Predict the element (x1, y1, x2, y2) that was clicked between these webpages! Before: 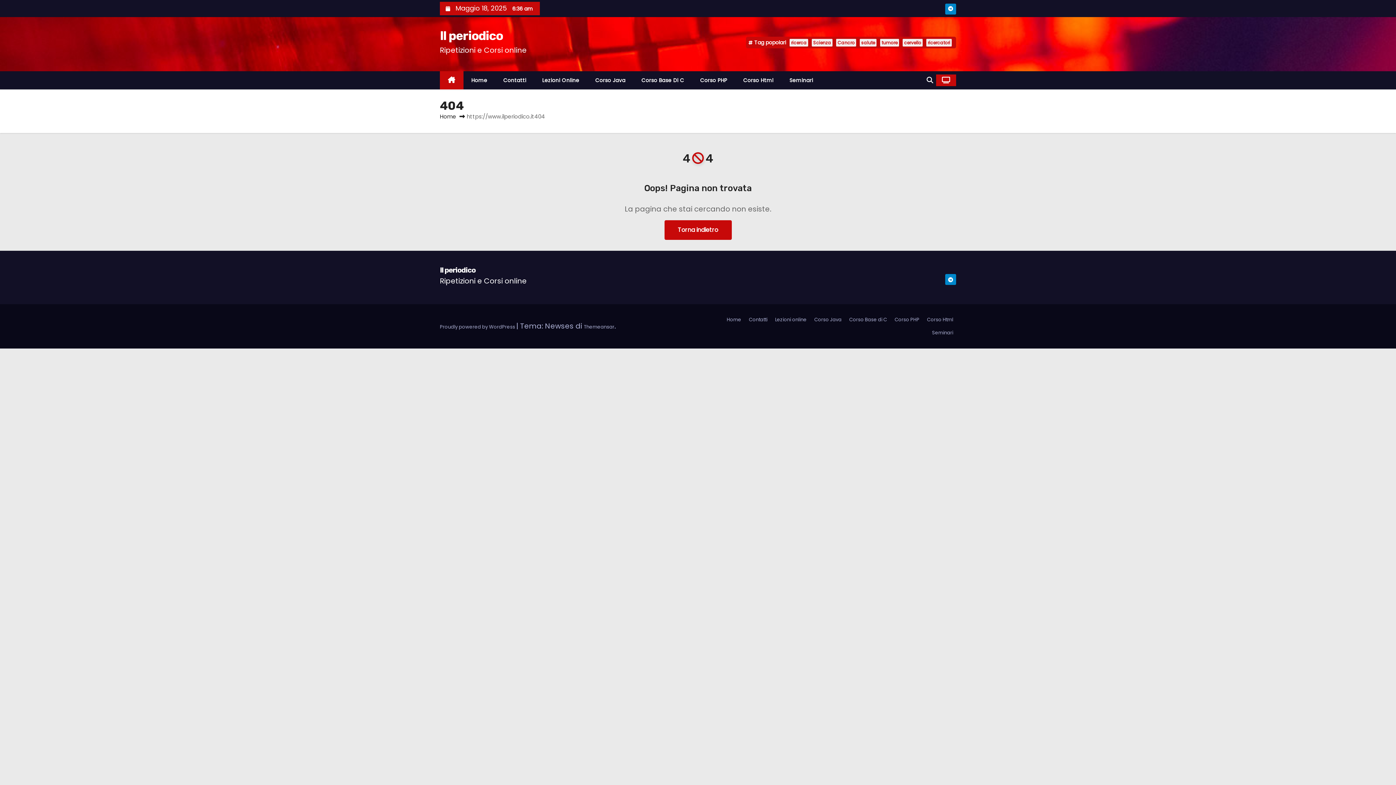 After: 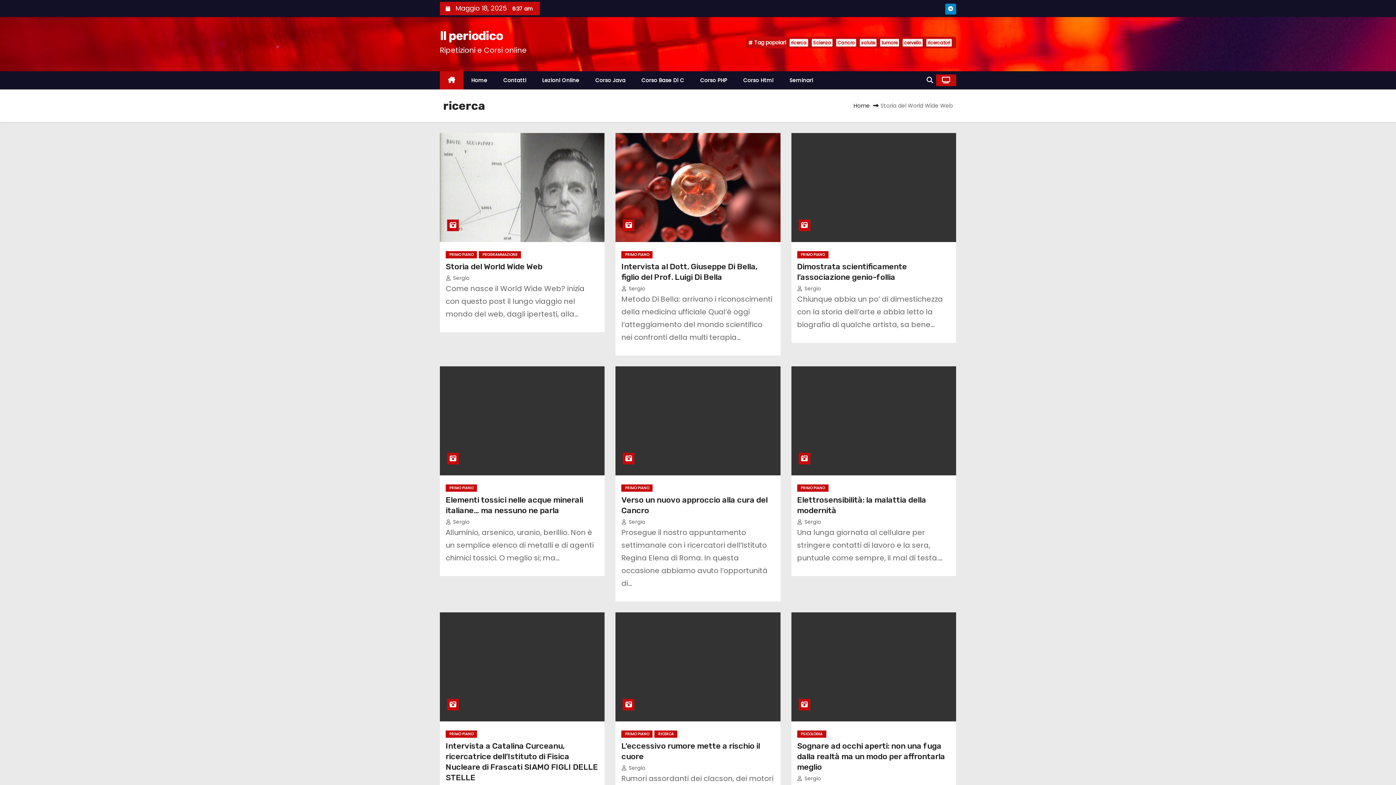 Action: bbox: (789, 38, 808, 46) label: ricerca